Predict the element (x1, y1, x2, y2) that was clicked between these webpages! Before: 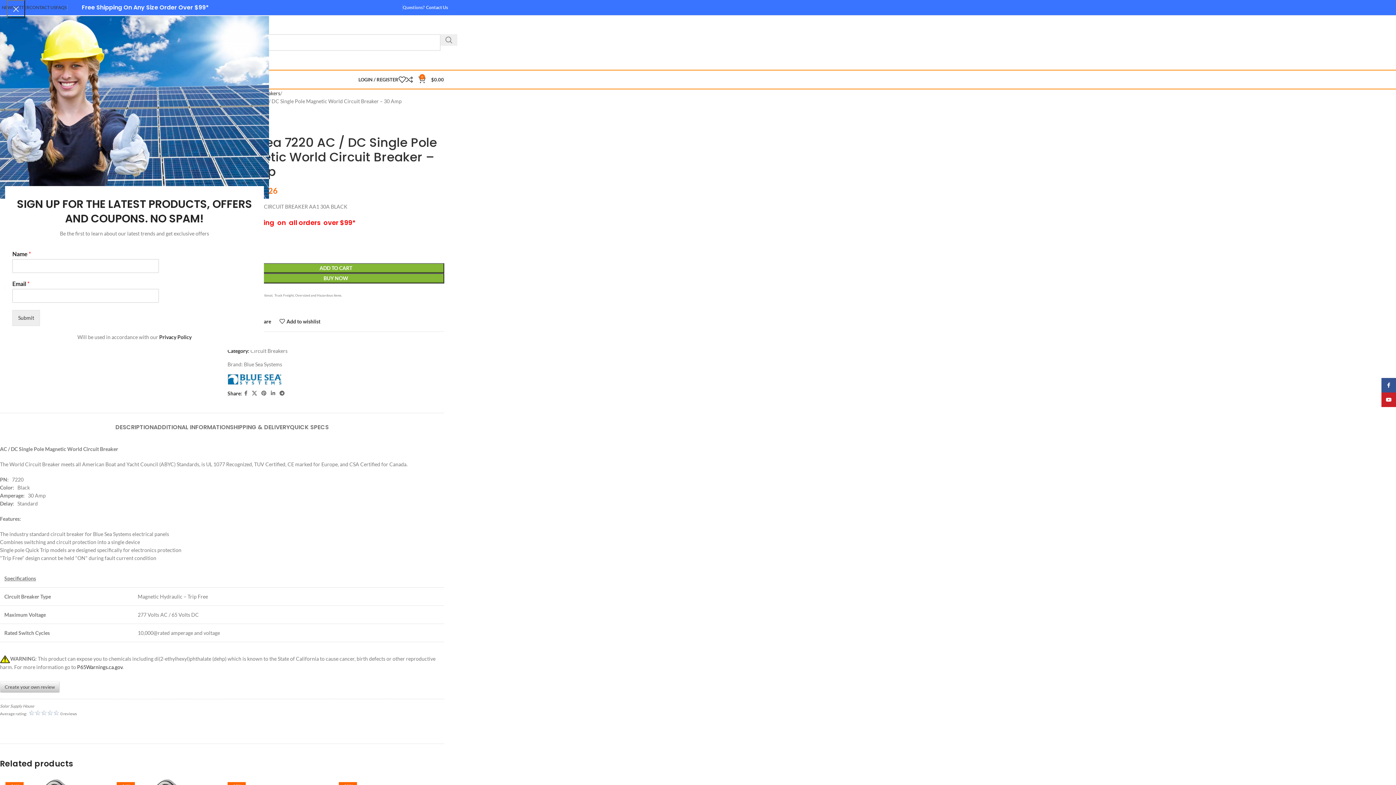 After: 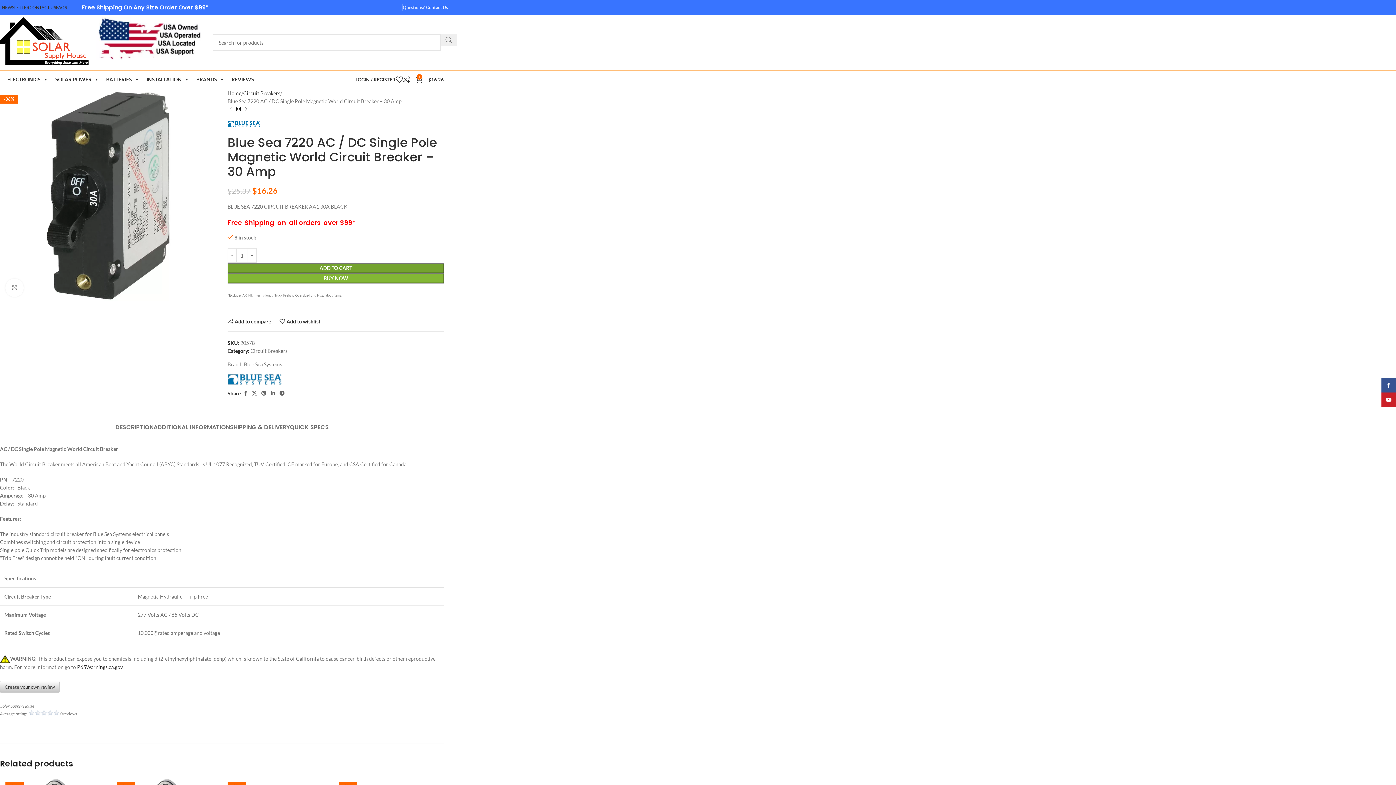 Action: label: ADD TO CART bbox: (227, 263, 444, 273)